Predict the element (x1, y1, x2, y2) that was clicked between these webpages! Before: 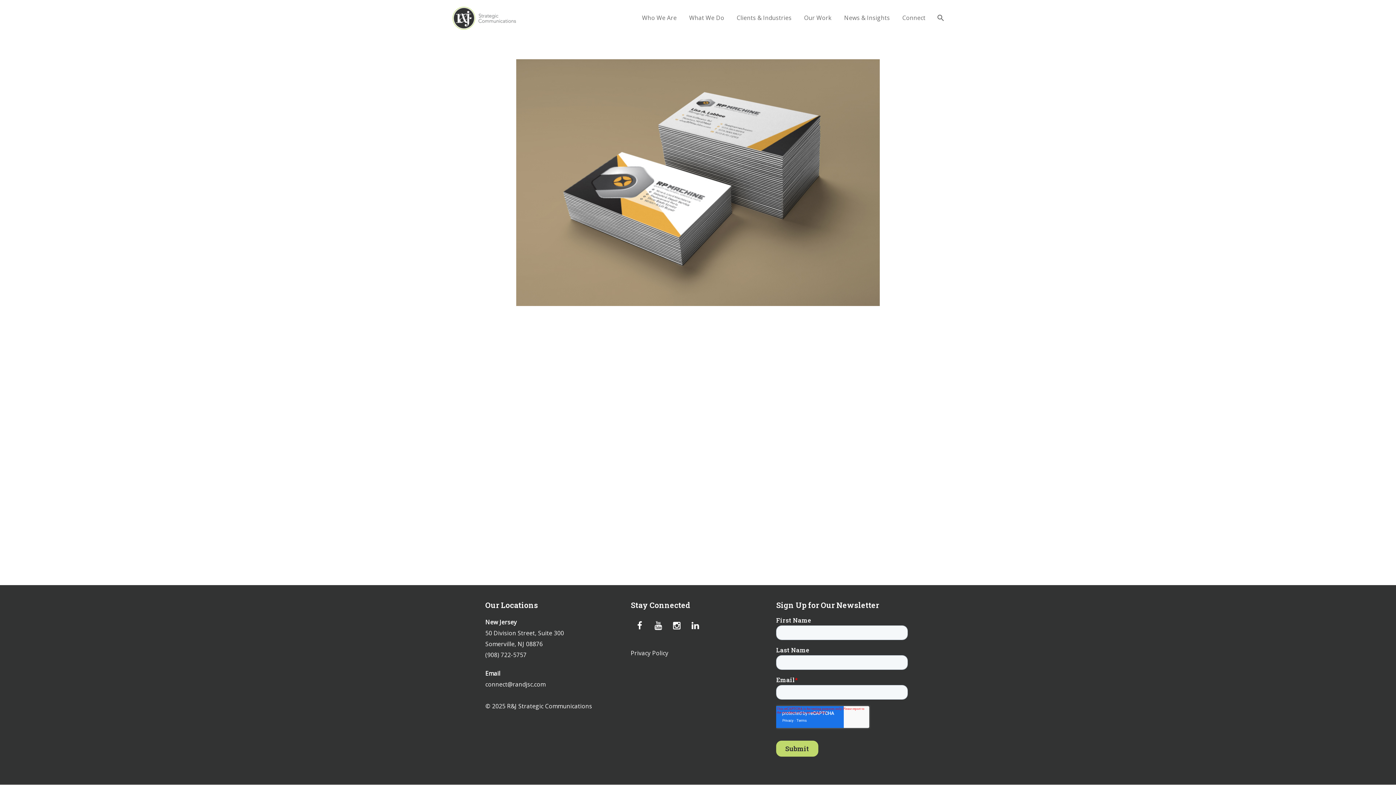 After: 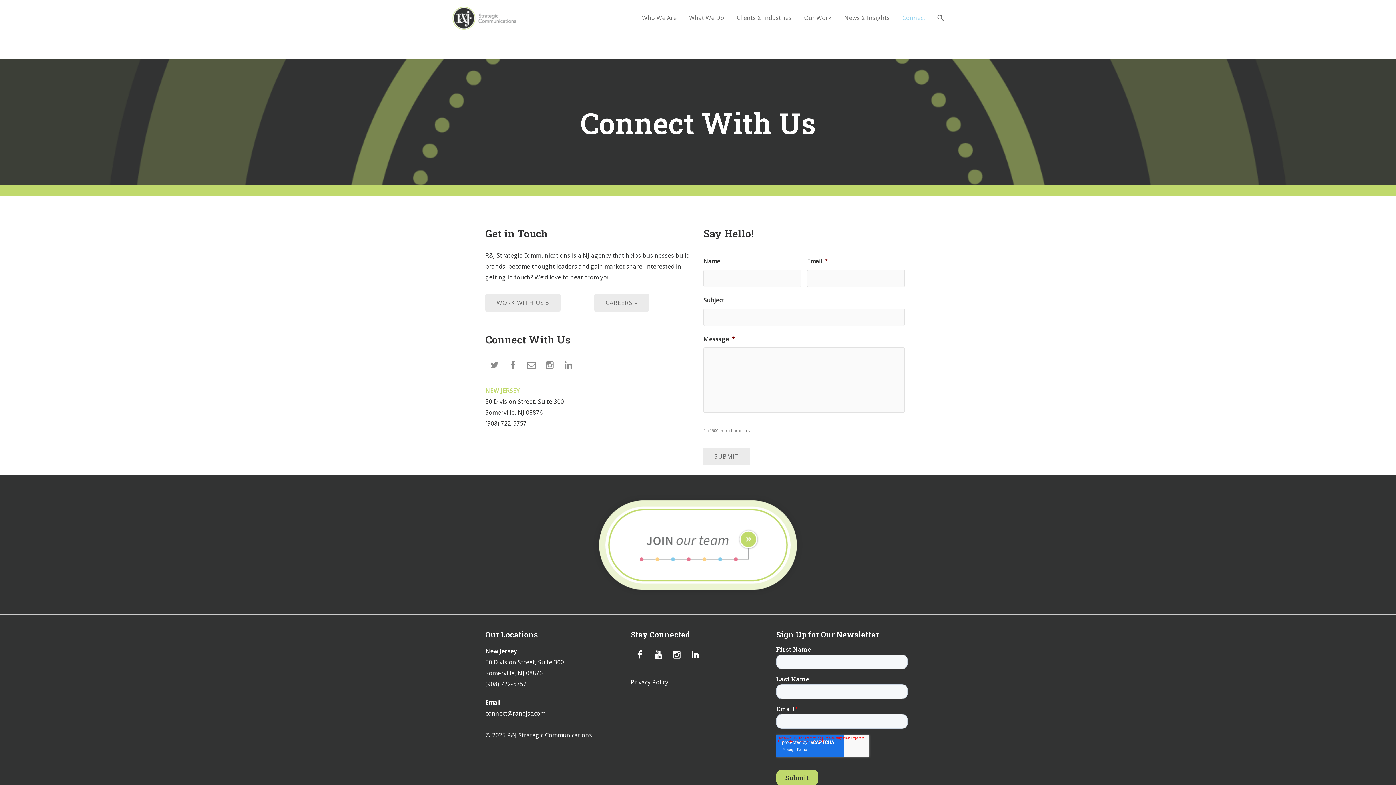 Action: bbox: (897, 12, 931, 28) label: Connect